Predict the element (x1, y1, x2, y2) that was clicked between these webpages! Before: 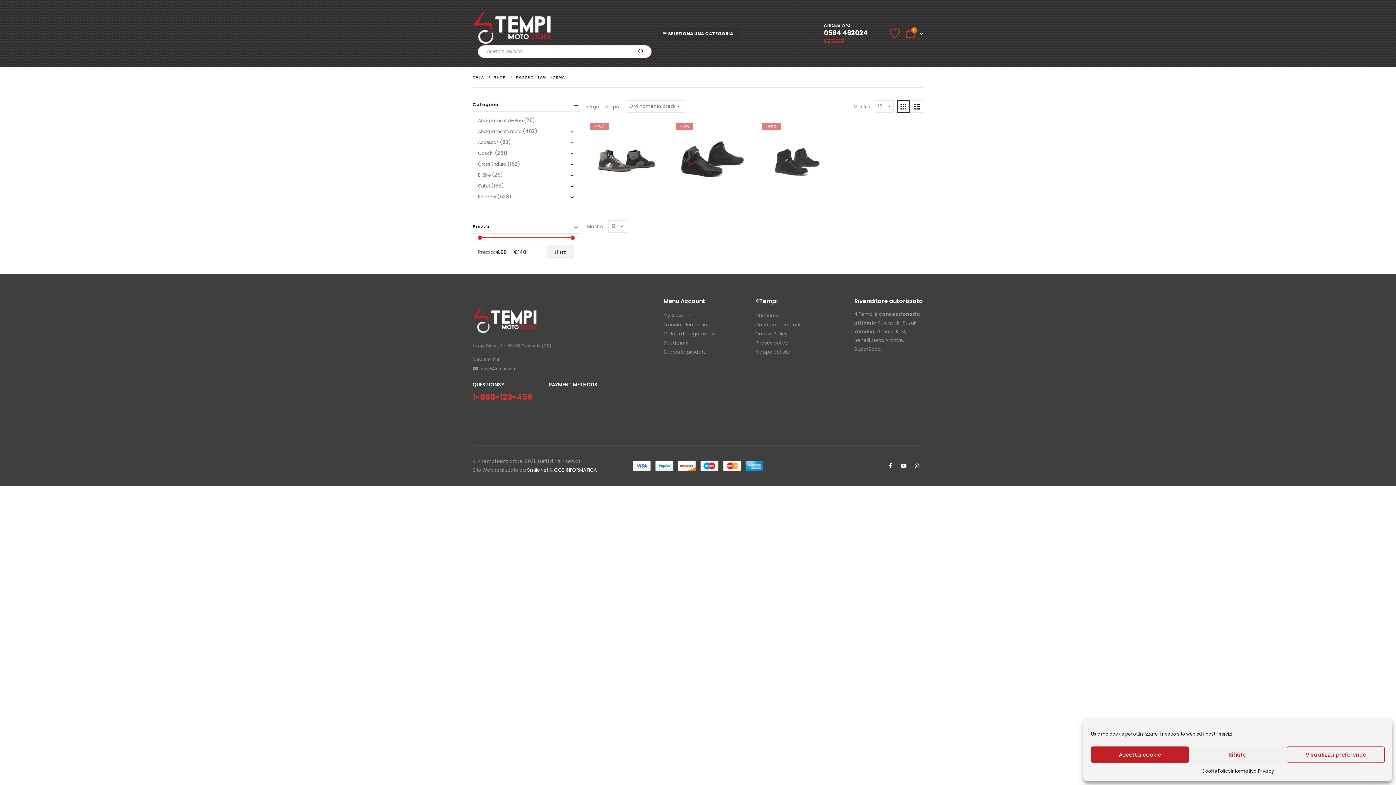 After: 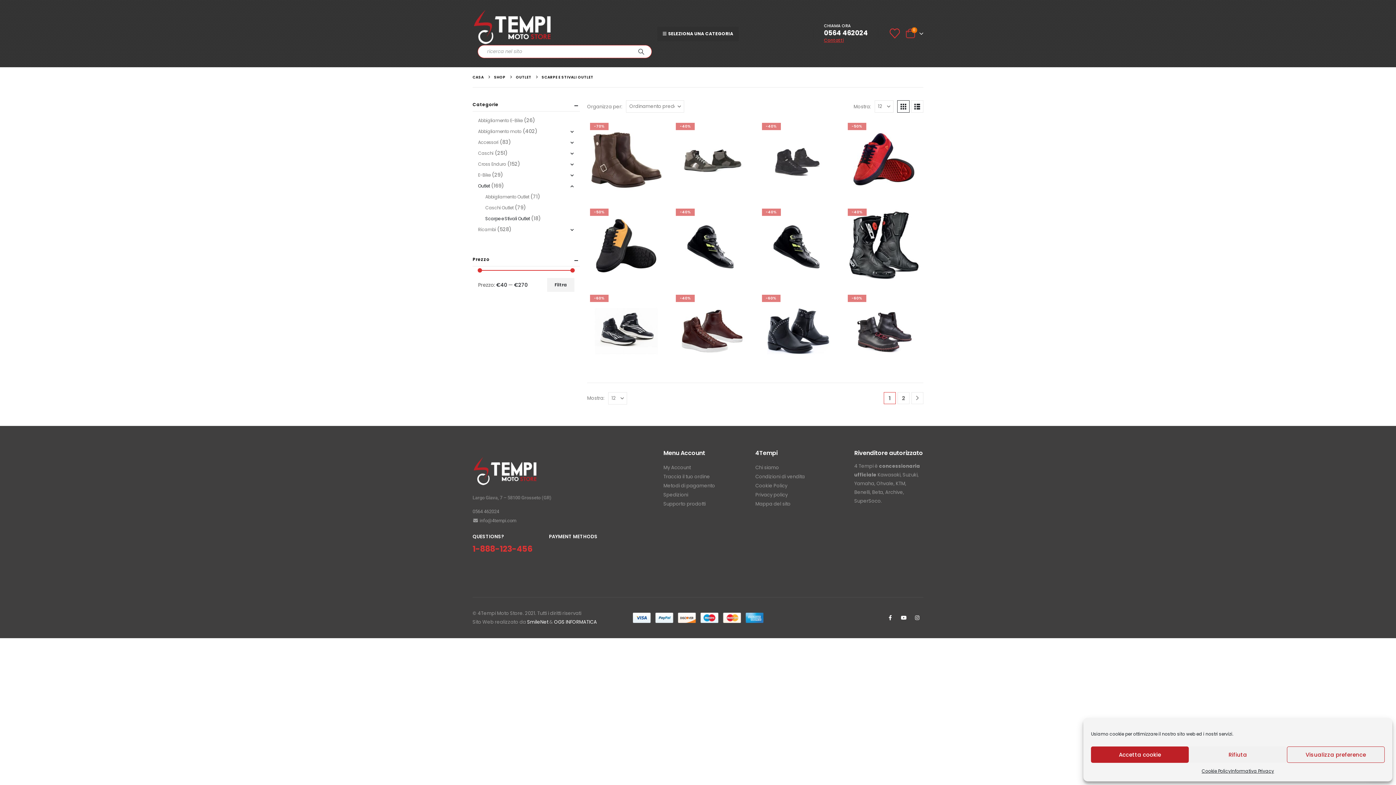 Action: bbox: (612, 147, 653, 152) label: SCARPE E STIVALI OUTLET